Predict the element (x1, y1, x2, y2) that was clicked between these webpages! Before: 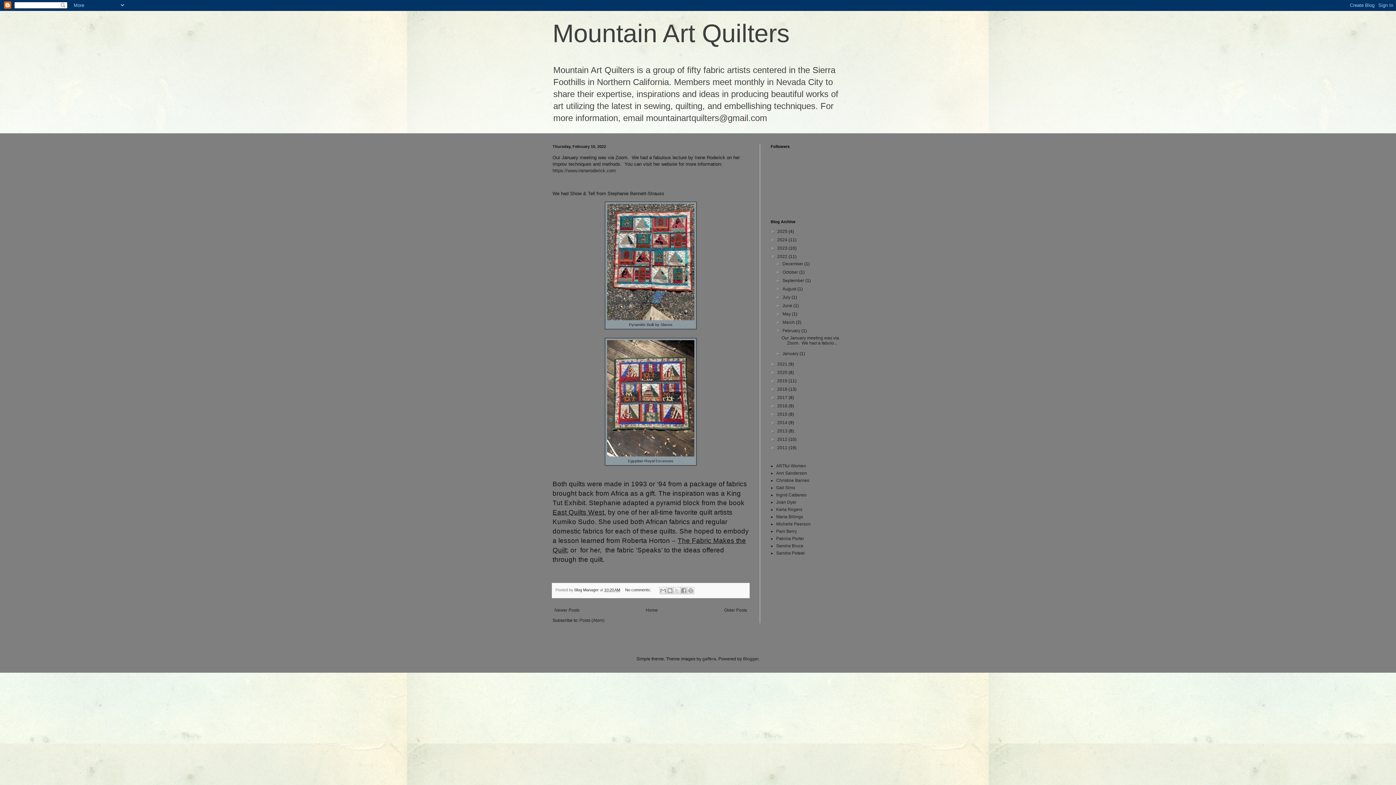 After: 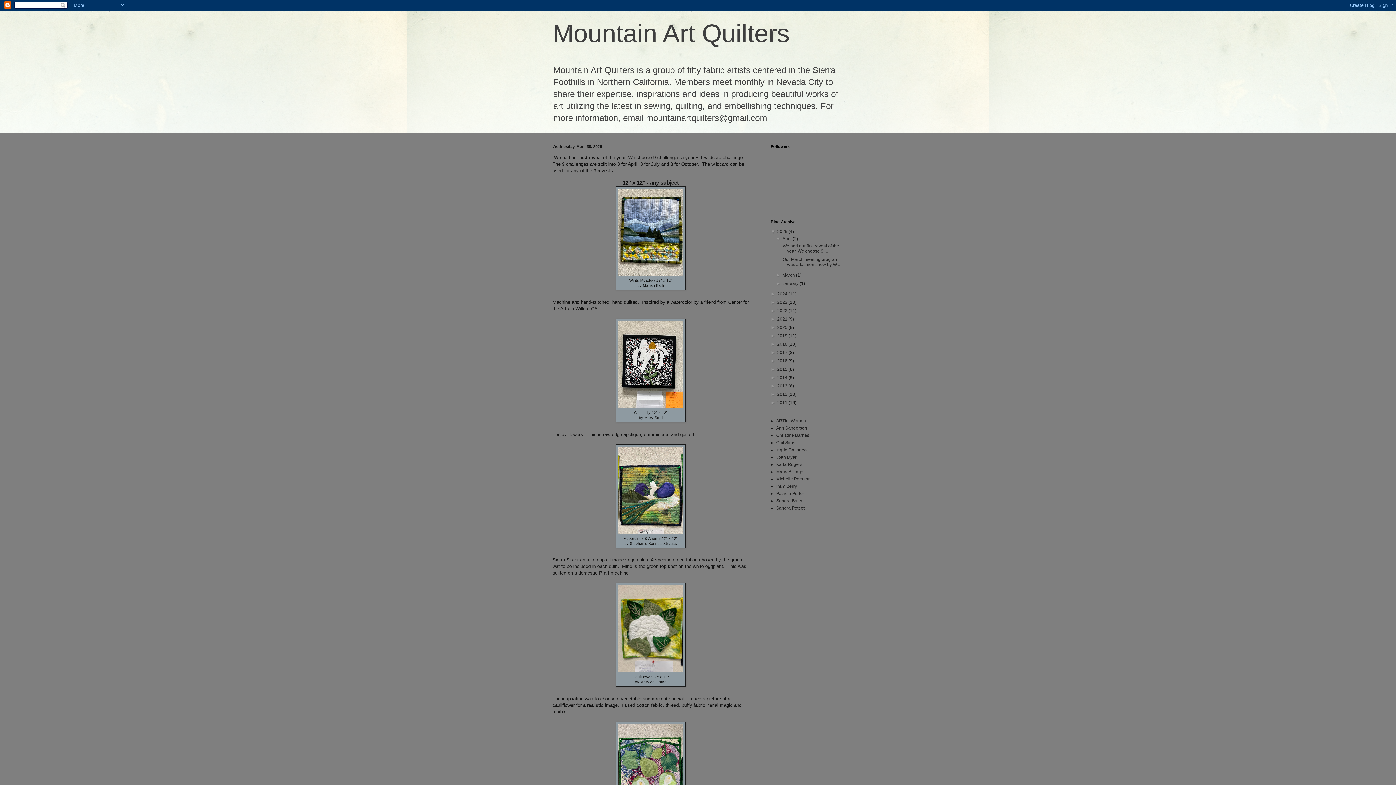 Action: label: Mountain Art Quilters bbox: (552, 19, 789, 47)